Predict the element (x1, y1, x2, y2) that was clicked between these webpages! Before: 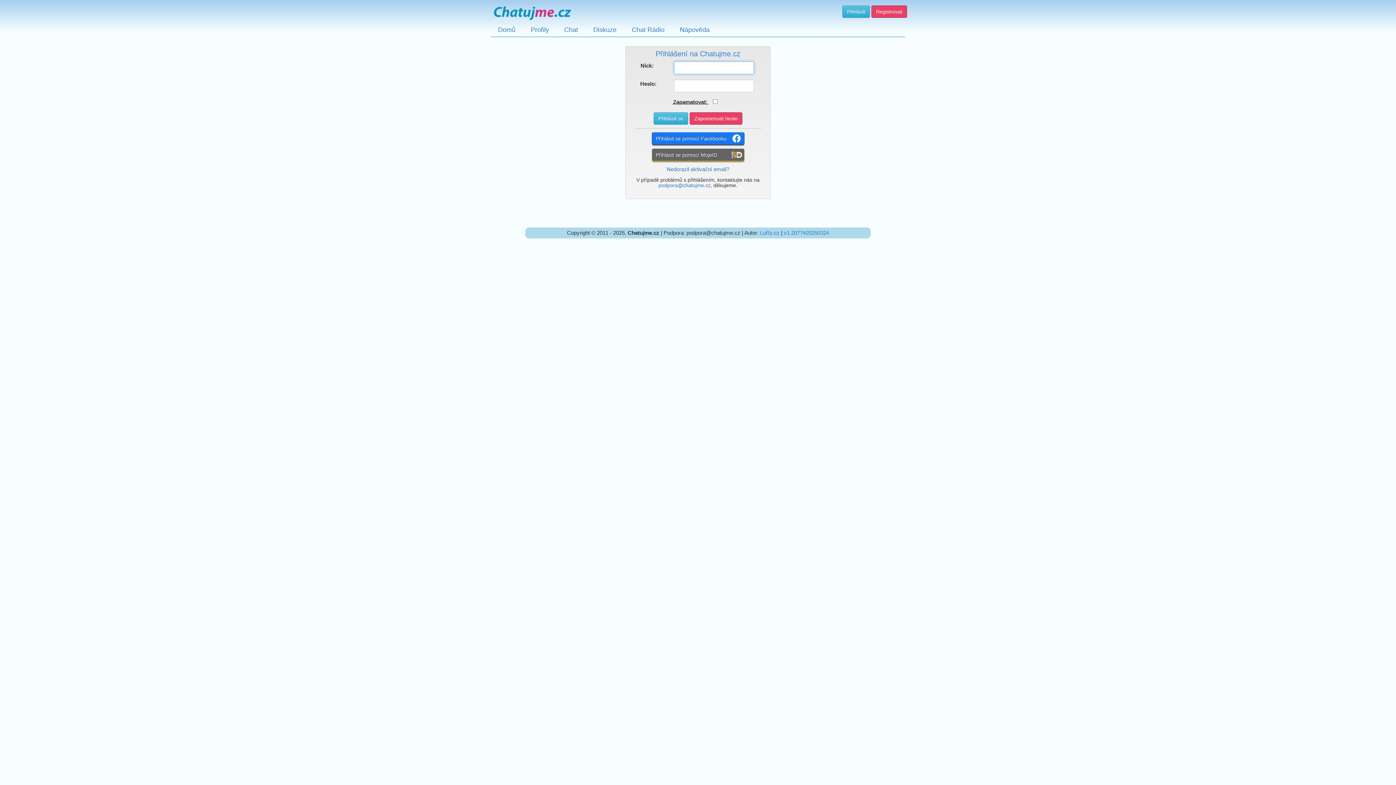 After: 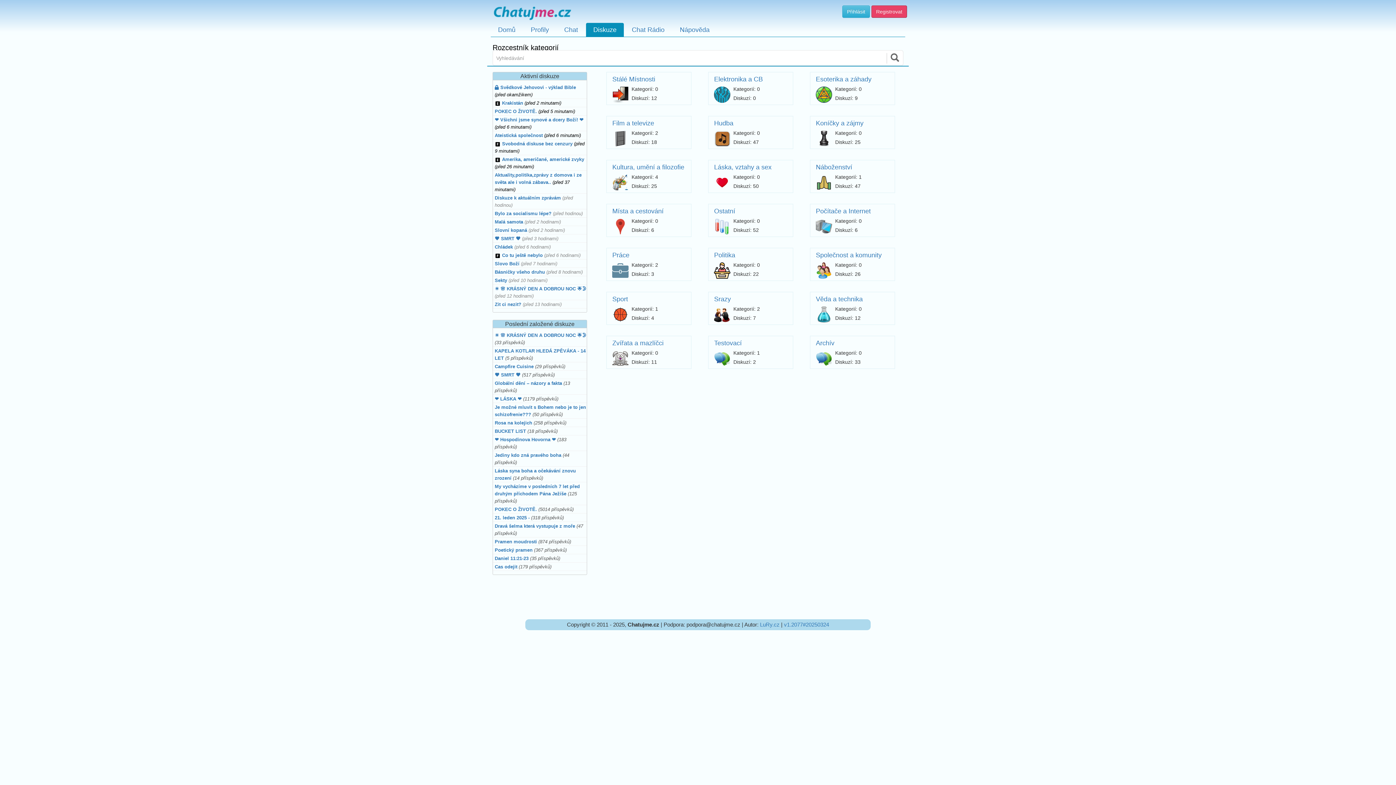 Action: label: Diskuze bbox: (586, 22, 624, 36)